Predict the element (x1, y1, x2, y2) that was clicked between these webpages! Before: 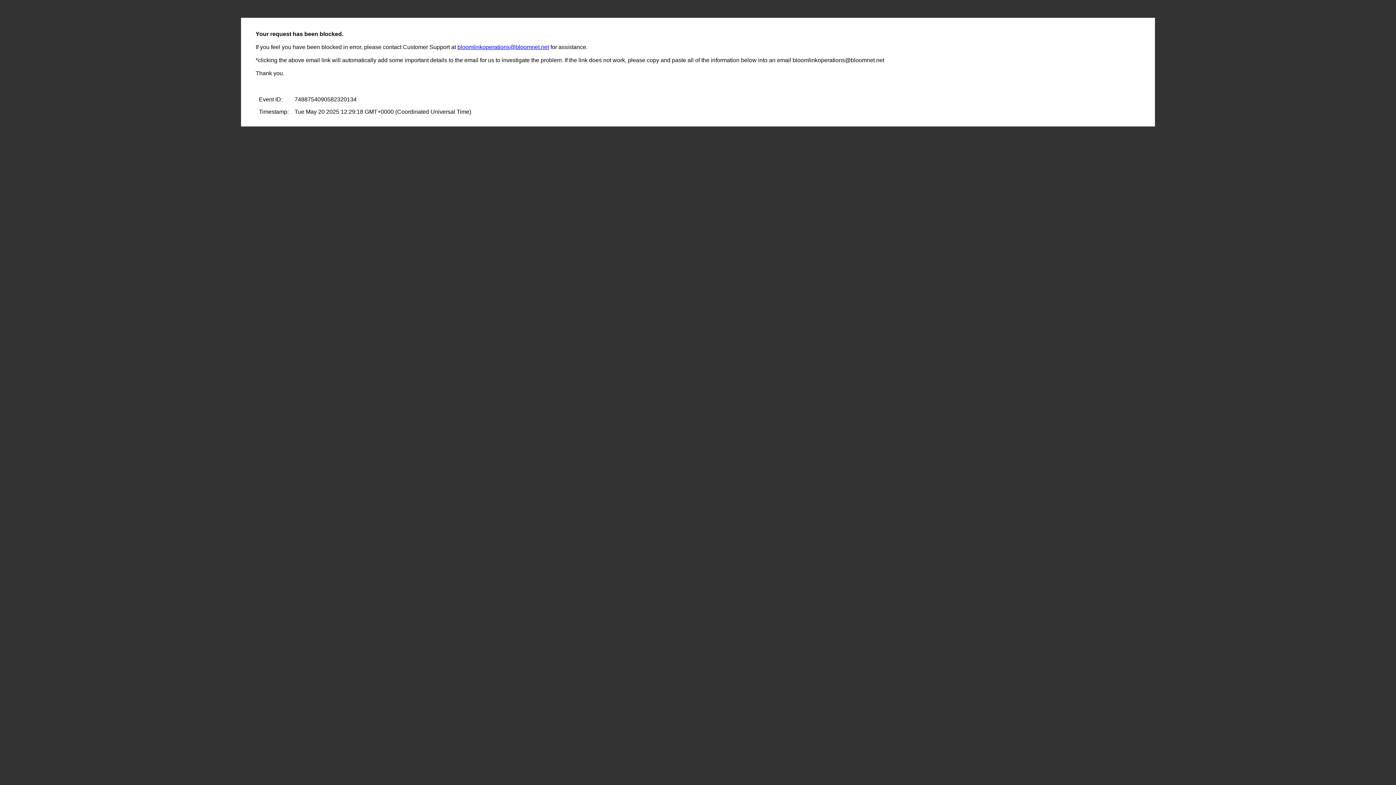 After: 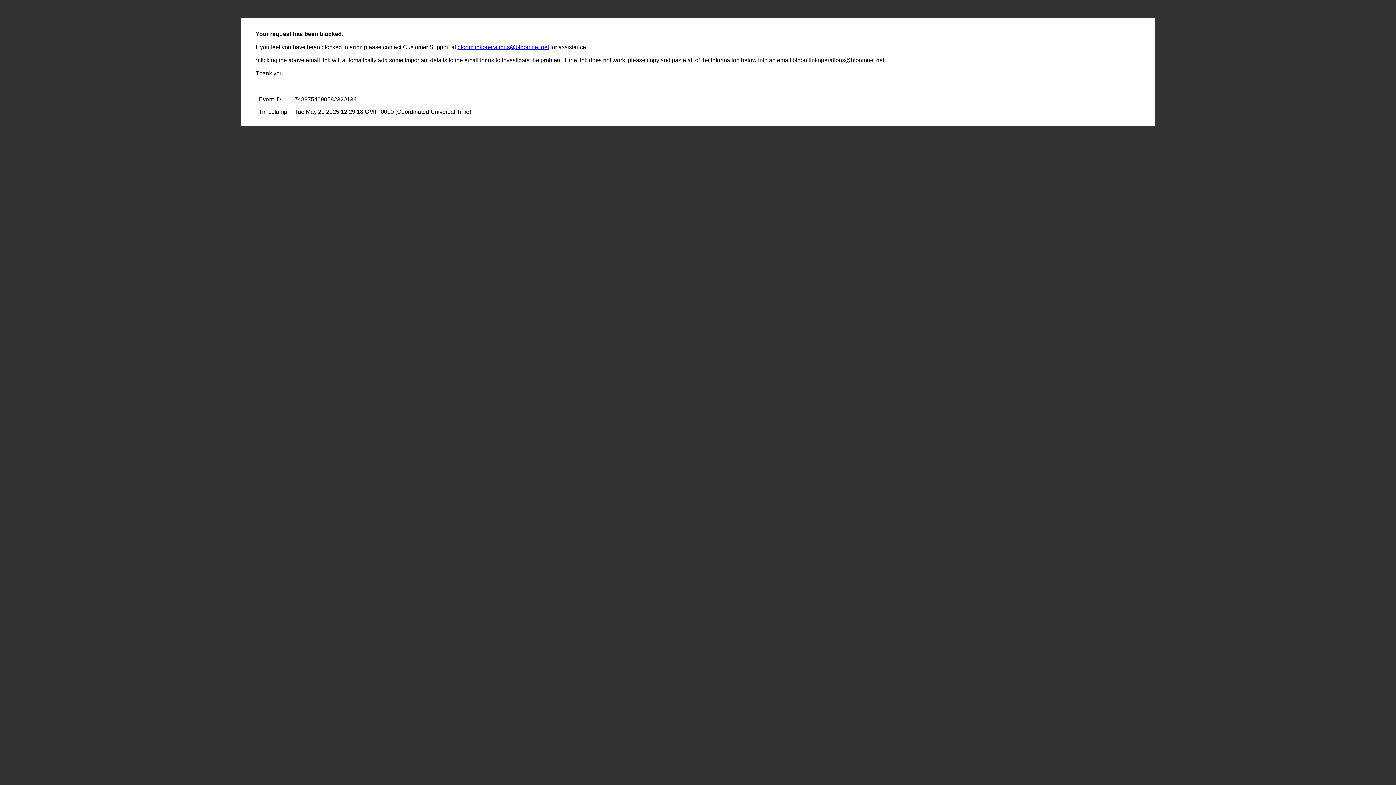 Action: label: bloomlinkoperations@bloomnet.net bbox: (457, 44, 549, 50)